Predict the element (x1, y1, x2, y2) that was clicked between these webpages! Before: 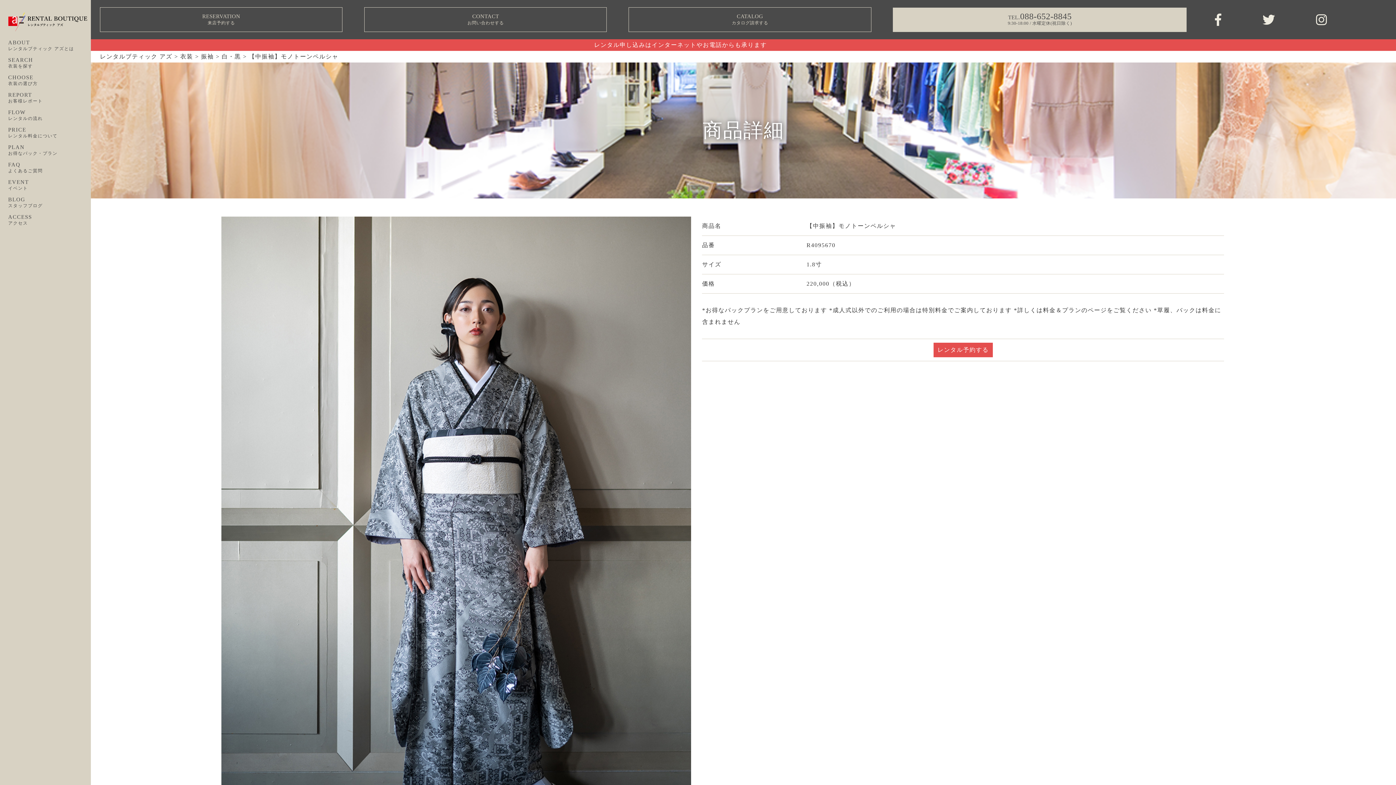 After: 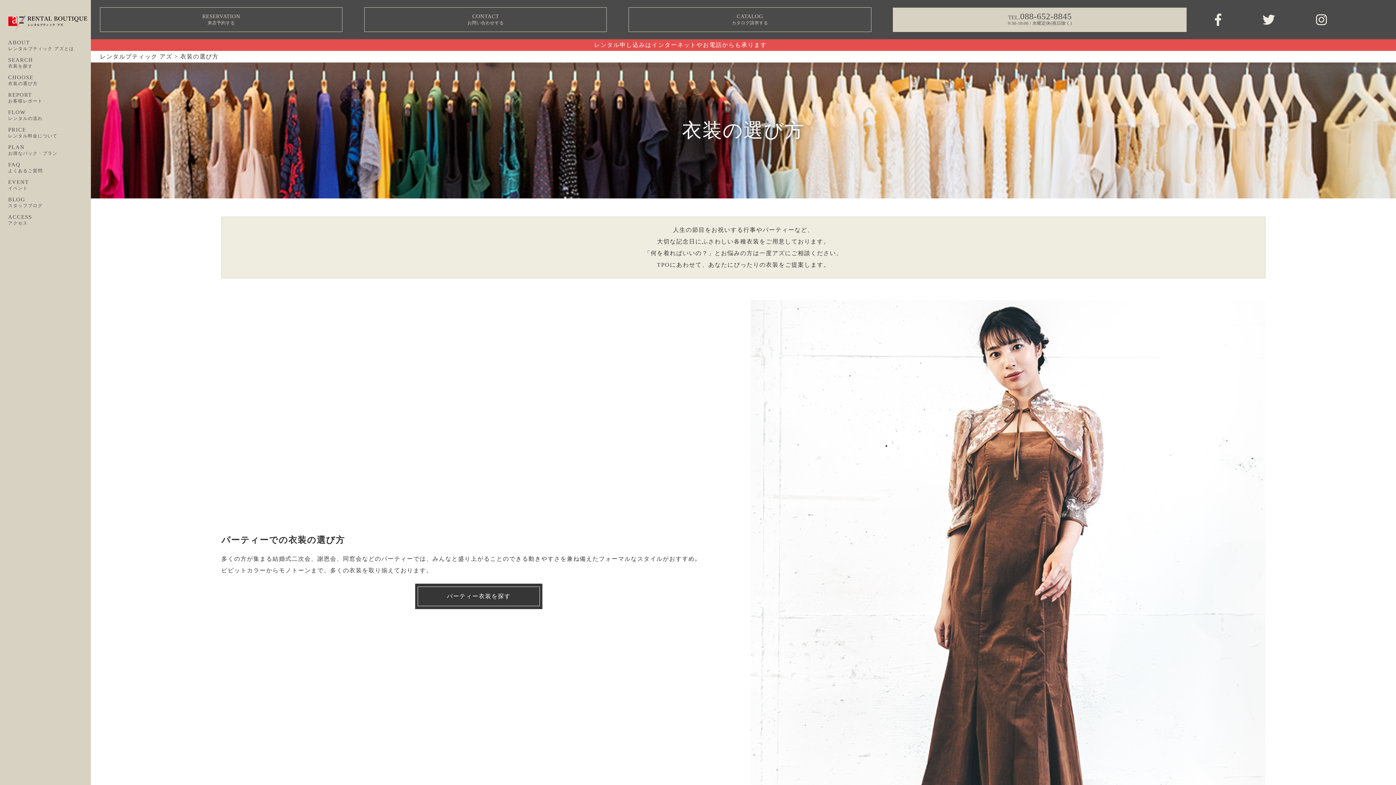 Action: bbox: (0, 72, 90, 89) label: CHOOSE
衣装の選び方